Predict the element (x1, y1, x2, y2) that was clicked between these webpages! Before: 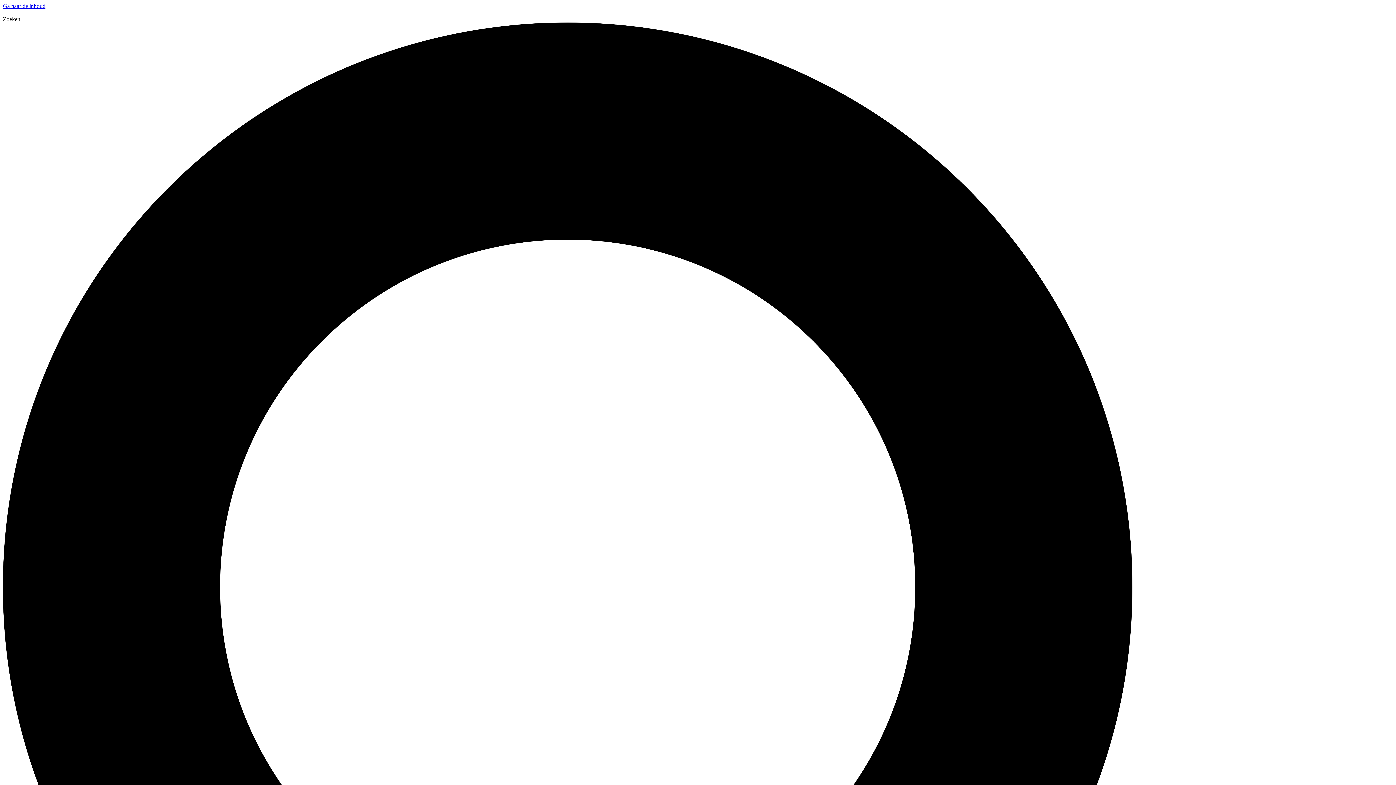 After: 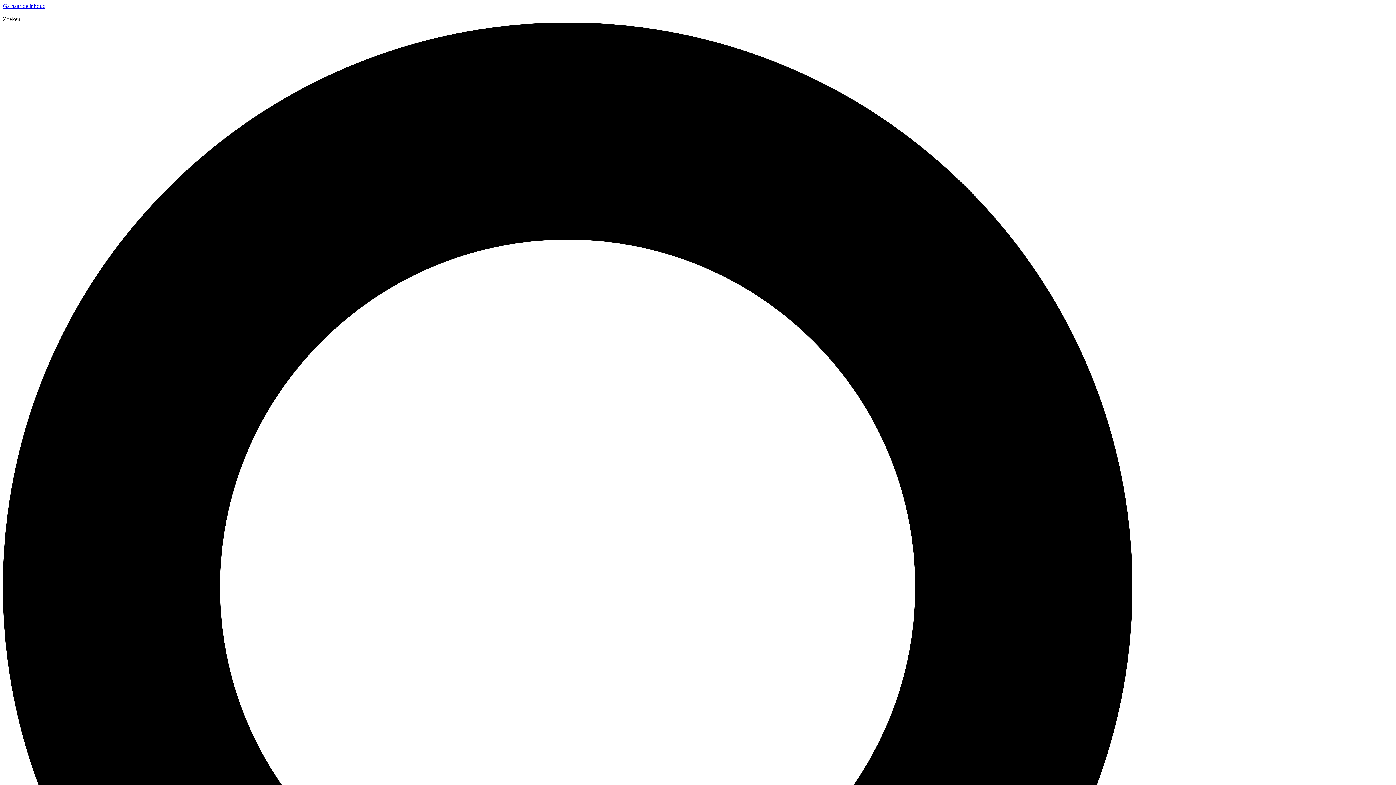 Action: bbox: (2, 2, 45, 9) label: Ga naar de inhoud